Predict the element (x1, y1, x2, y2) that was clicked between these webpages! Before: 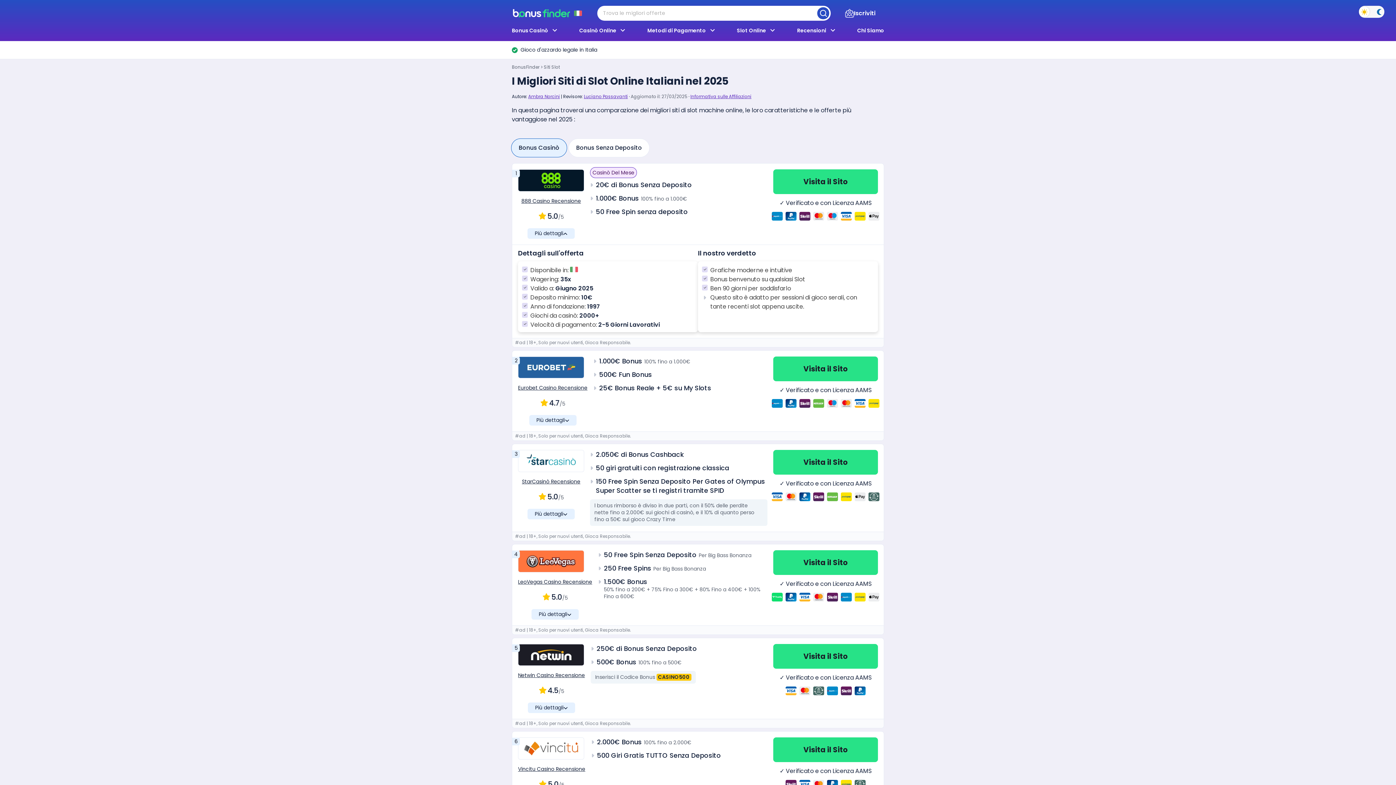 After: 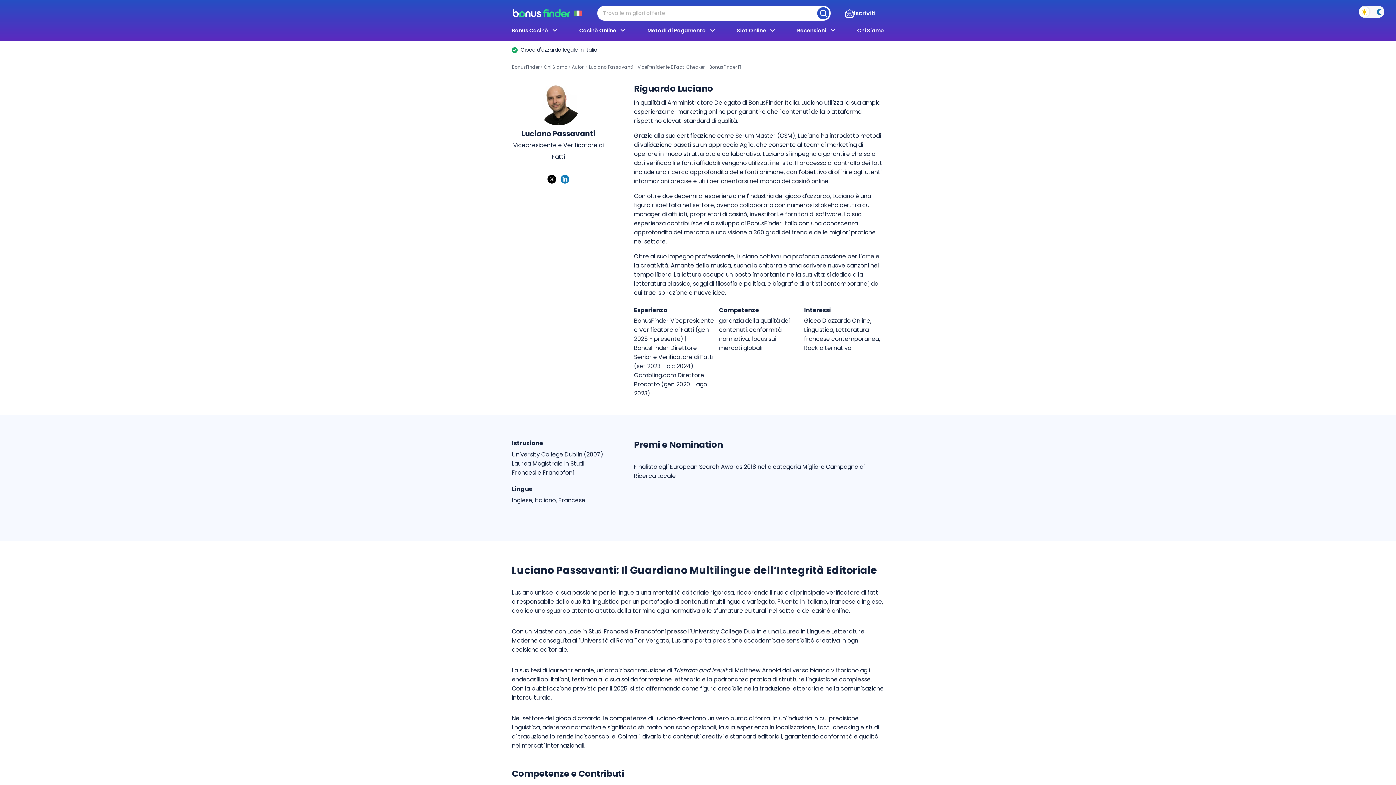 Action: bbox: (584, 93, 628, 99) label: Luciano Passavanti